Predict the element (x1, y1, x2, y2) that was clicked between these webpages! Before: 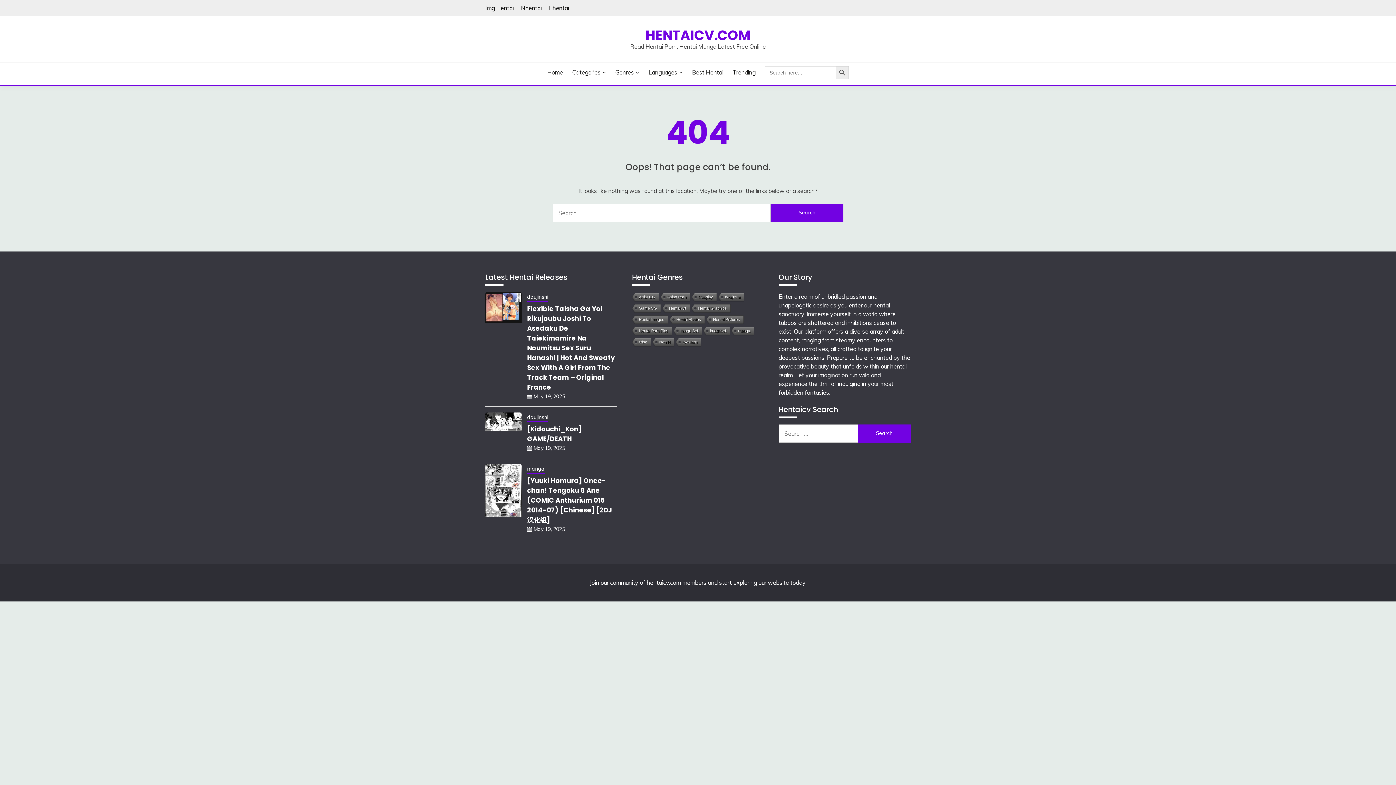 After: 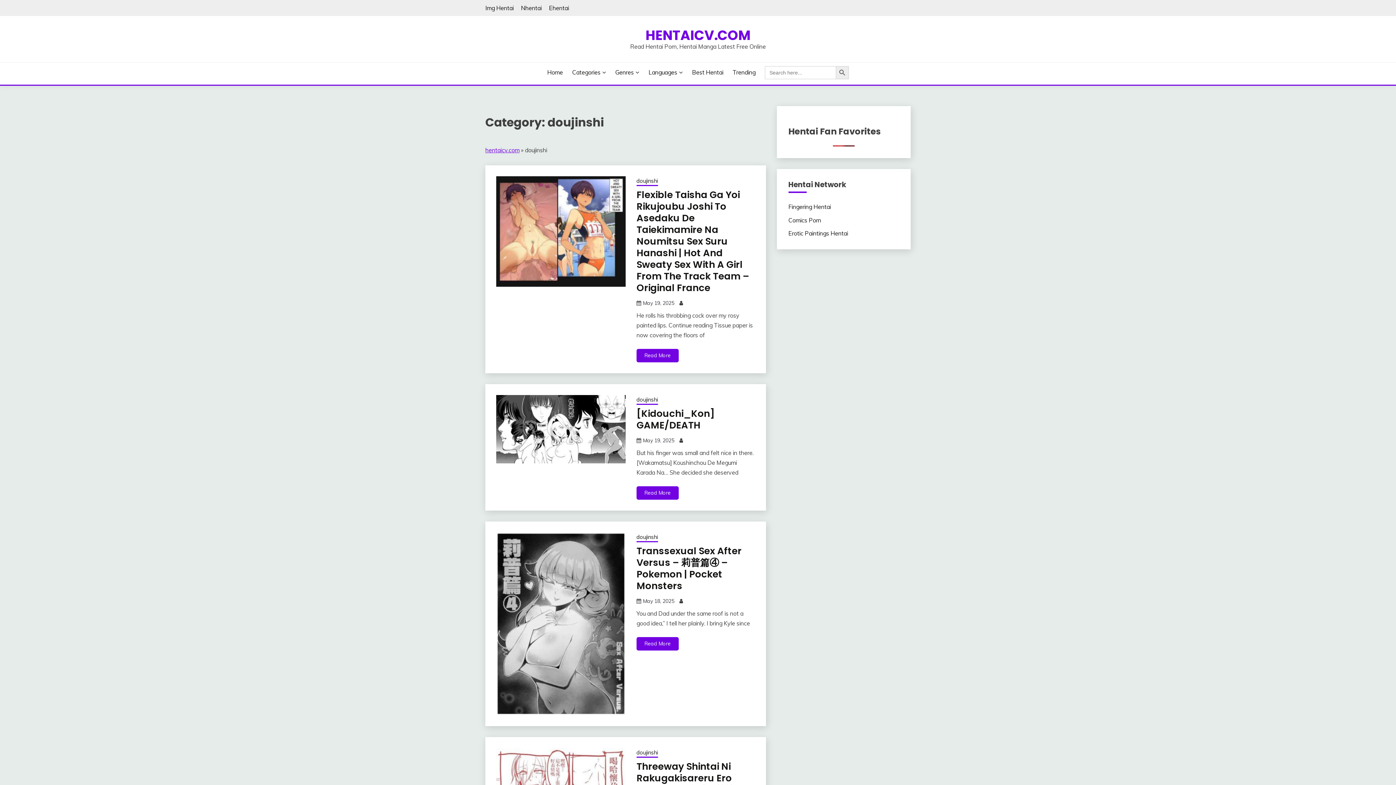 Action: bbox: (717, 293, 744, 302) label: doujinshi